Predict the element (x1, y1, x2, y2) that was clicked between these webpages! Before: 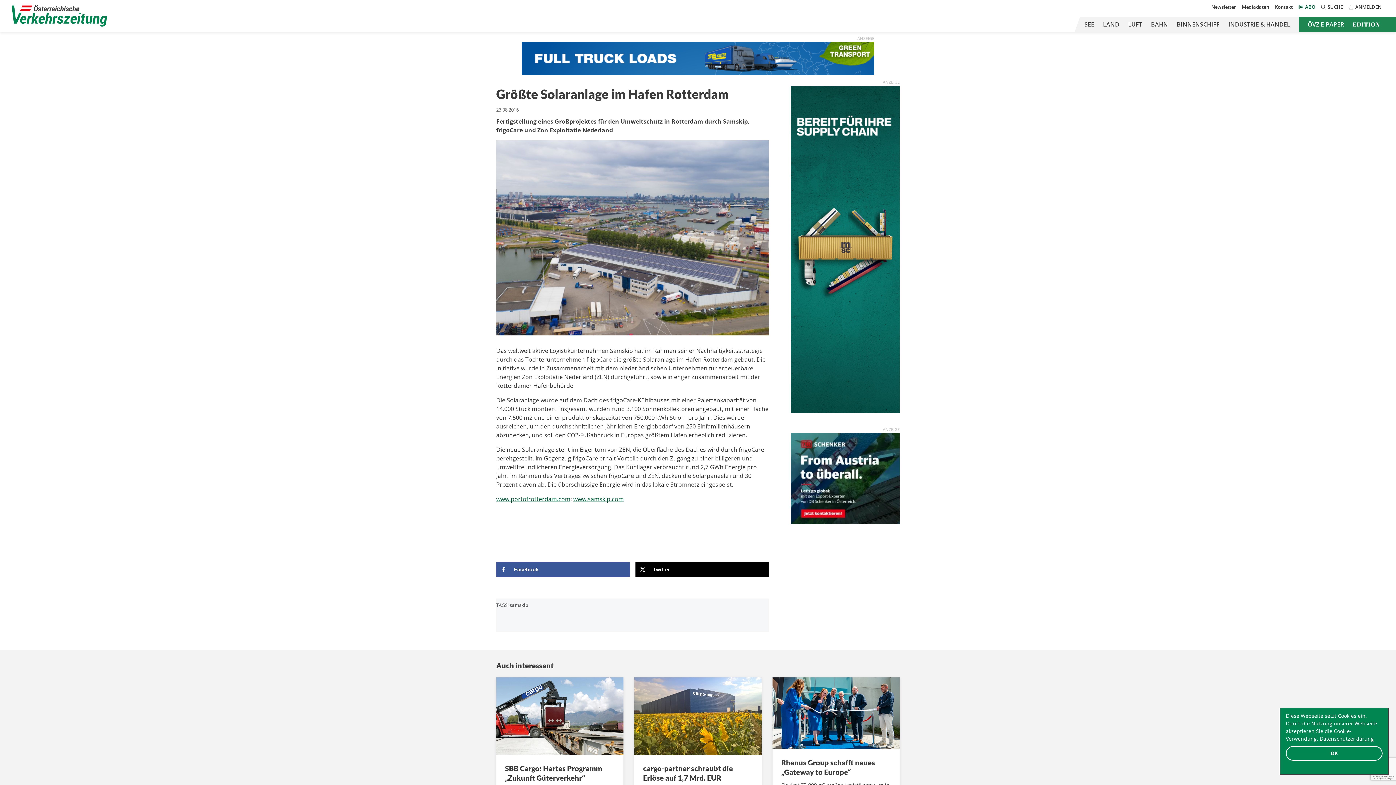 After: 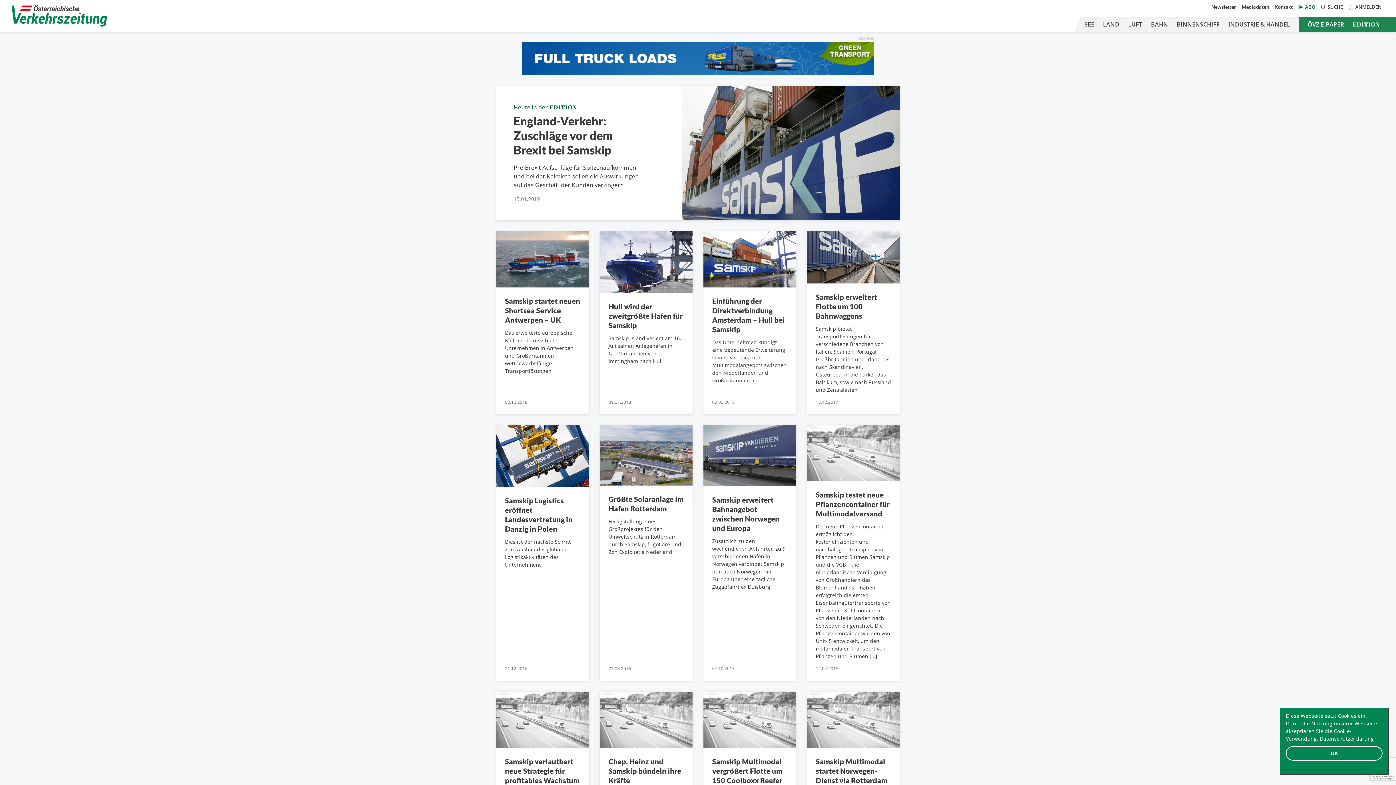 Action: label: samskip bbox: (509, 602, 528, 608)